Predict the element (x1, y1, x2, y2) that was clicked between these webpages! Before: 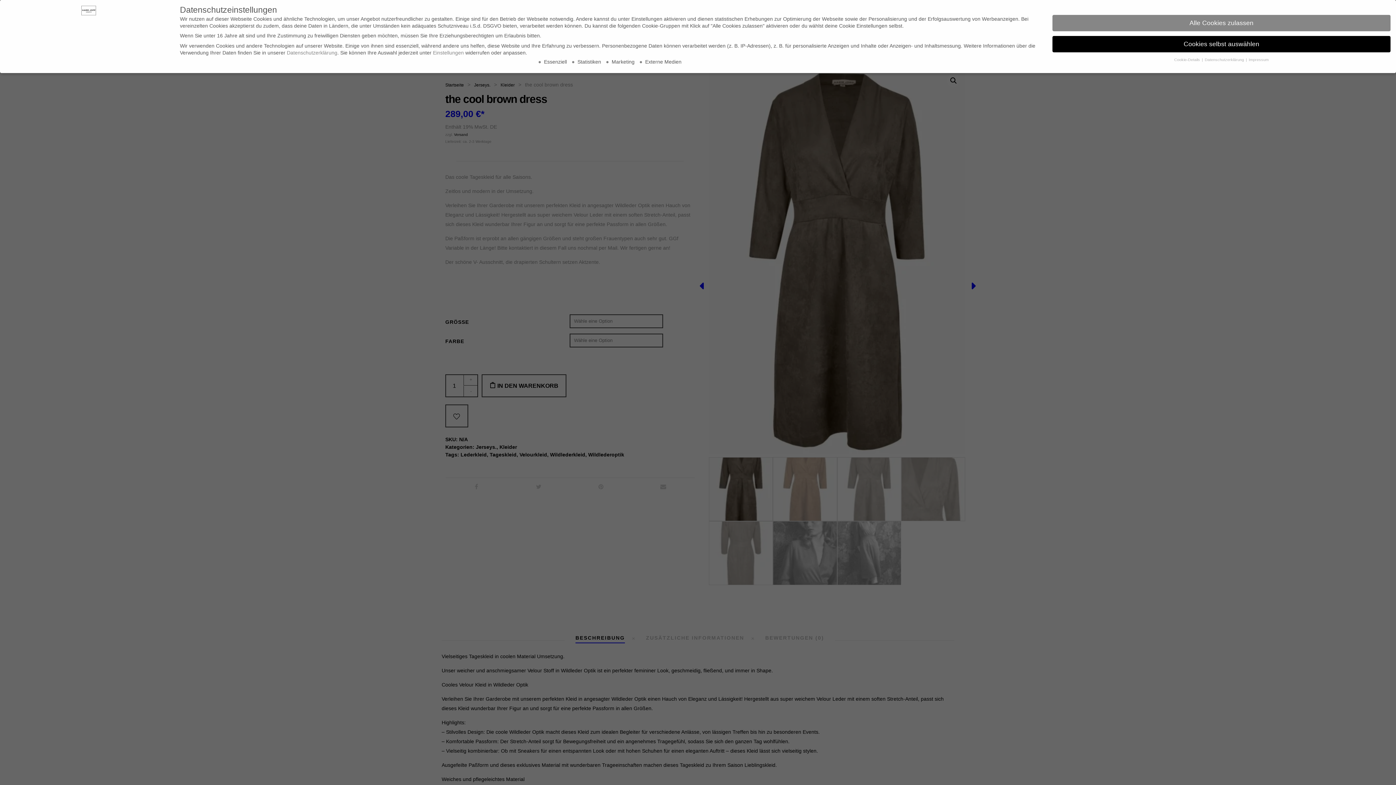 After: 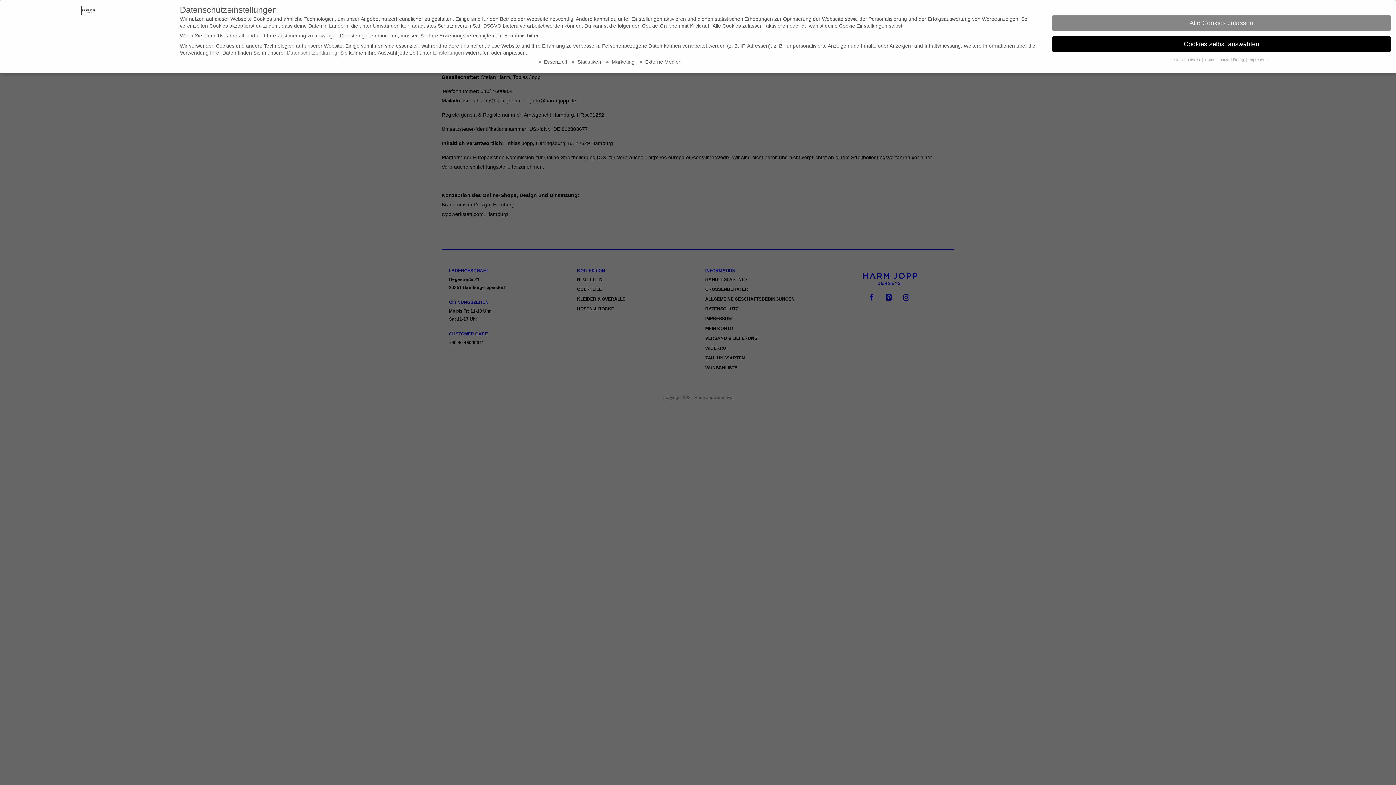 Action: bbox: (1249, 57, 1269, 61) label: Impressum